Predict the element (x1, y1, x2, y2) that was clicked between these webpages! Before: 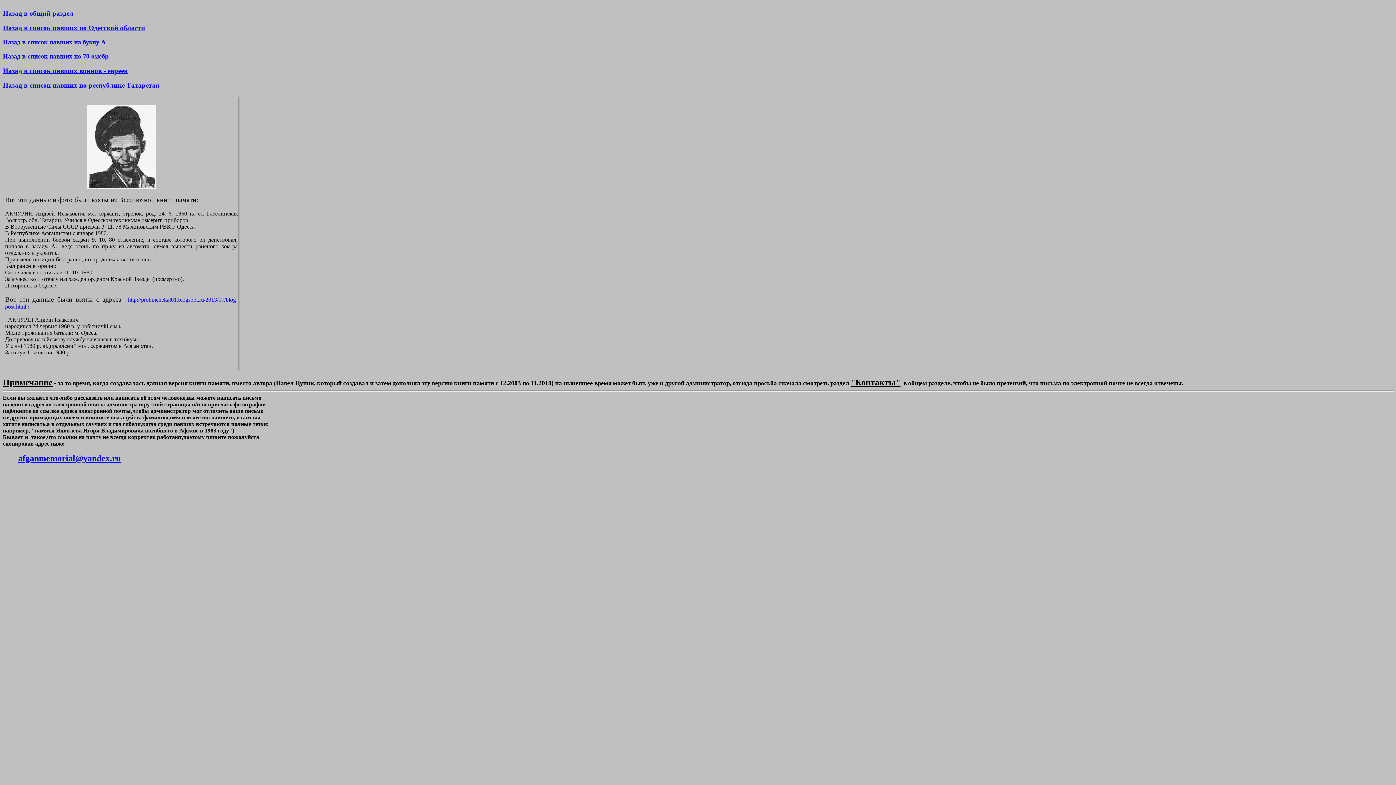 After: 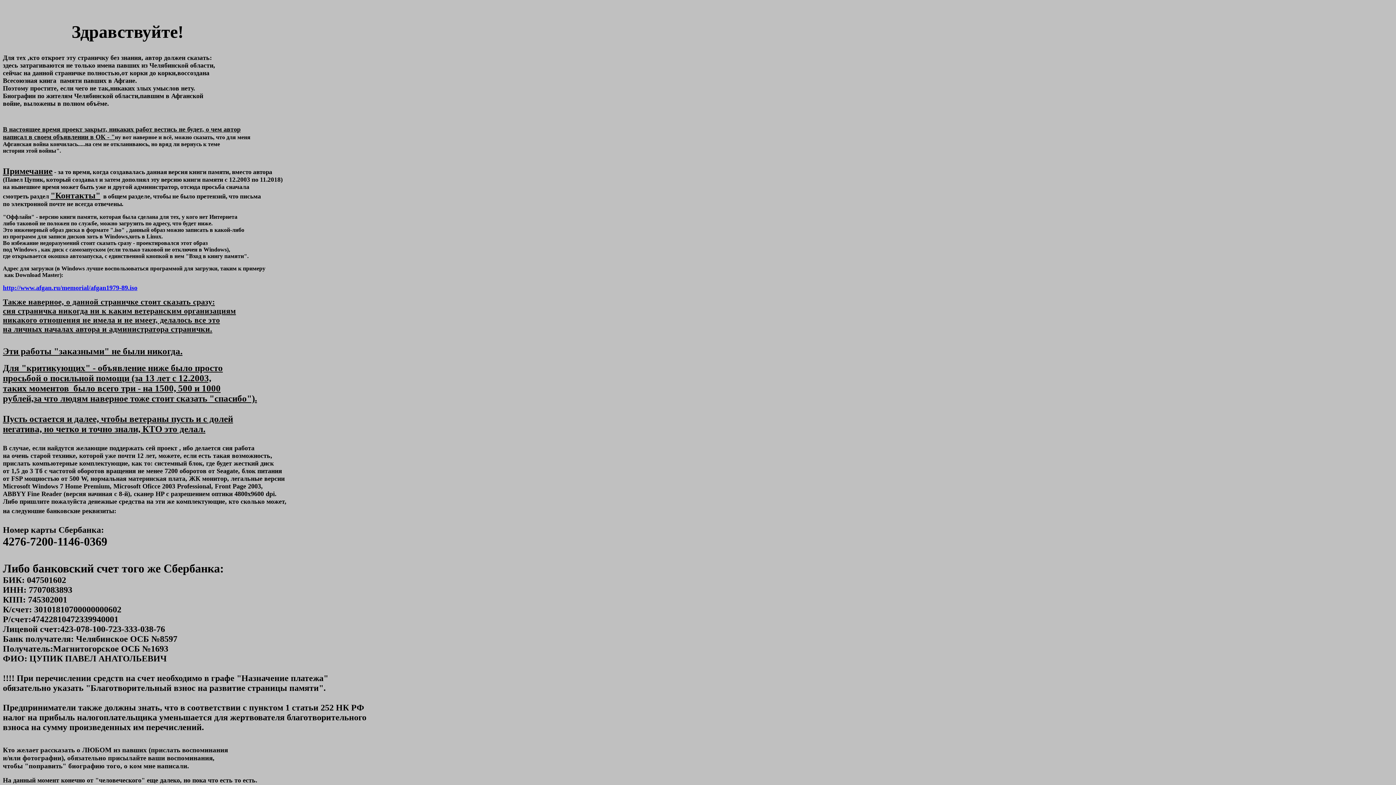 Action: bbox: (2, 10, 73, 16) label: Назад в общий раздел